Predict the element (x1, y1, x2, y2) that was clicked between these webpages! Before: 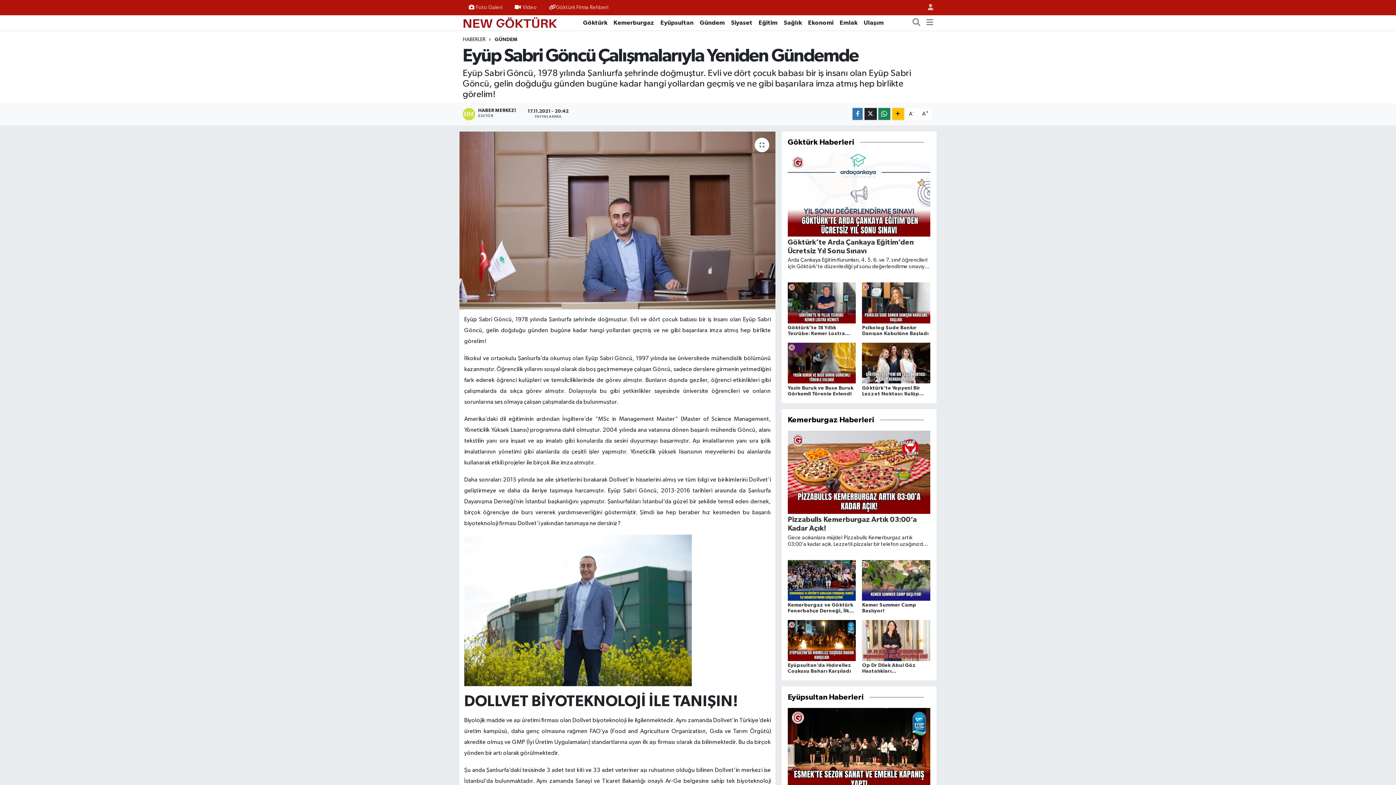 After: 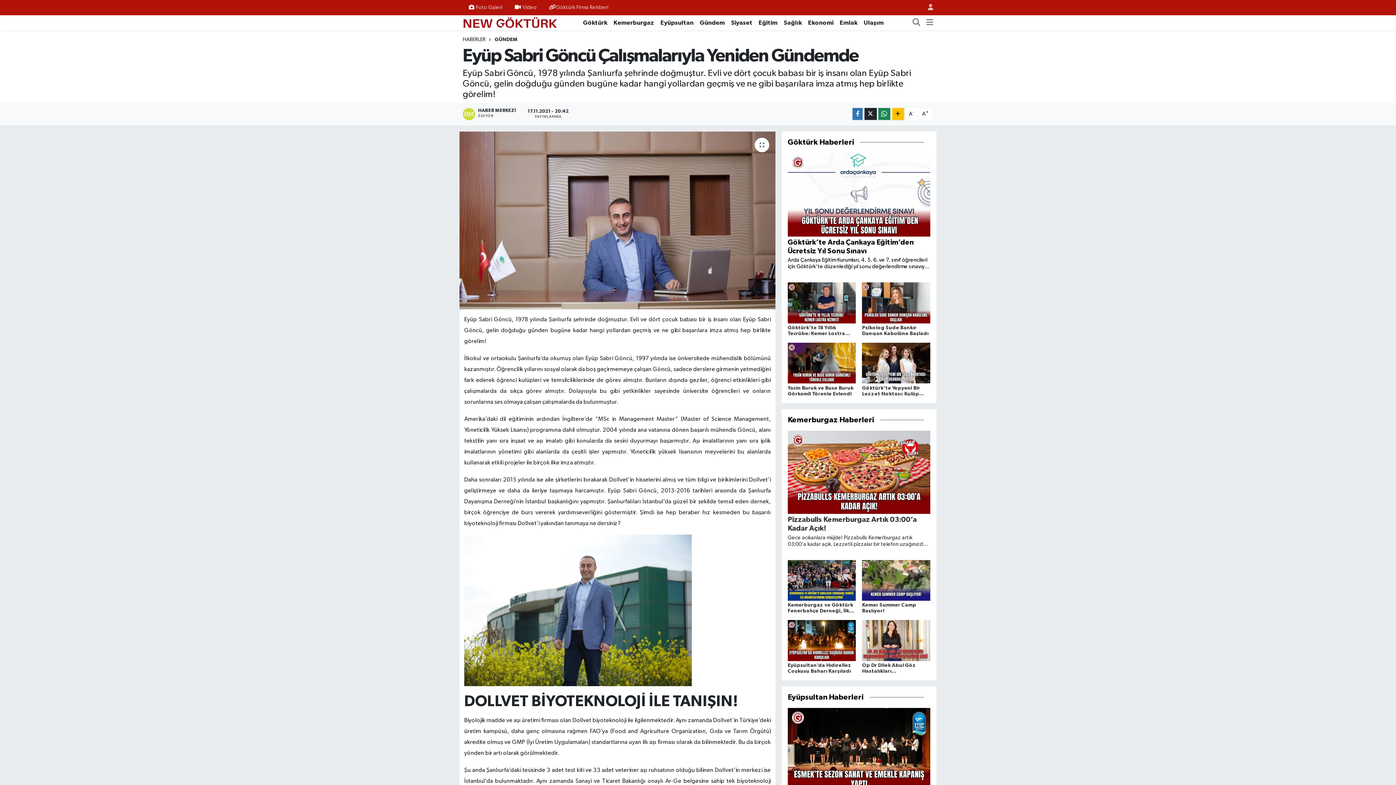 Action: label: Göktürk’te Arda Çankaya Eğitim’den Ücretsiz Yıl Sonu Sınavı

Arda Çankaya Eğitim Kurumları, 4. 5. 6. ve 7. sınıf öğrencileri için Göktürk’te düzenlediği yıl sonu değerlendirme sınavıyla başarıyı ödüllendiriyor. bbox: (787, 191, 930, 270)